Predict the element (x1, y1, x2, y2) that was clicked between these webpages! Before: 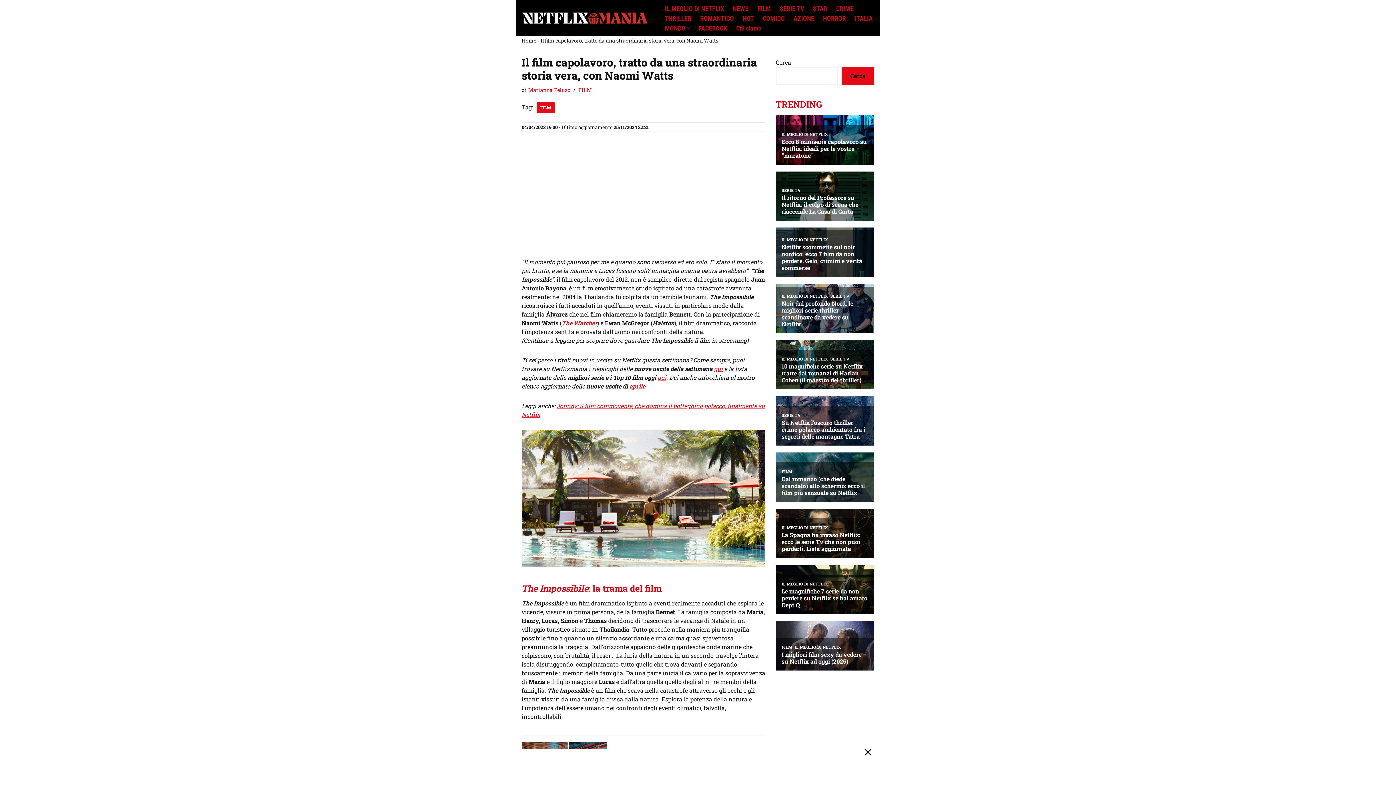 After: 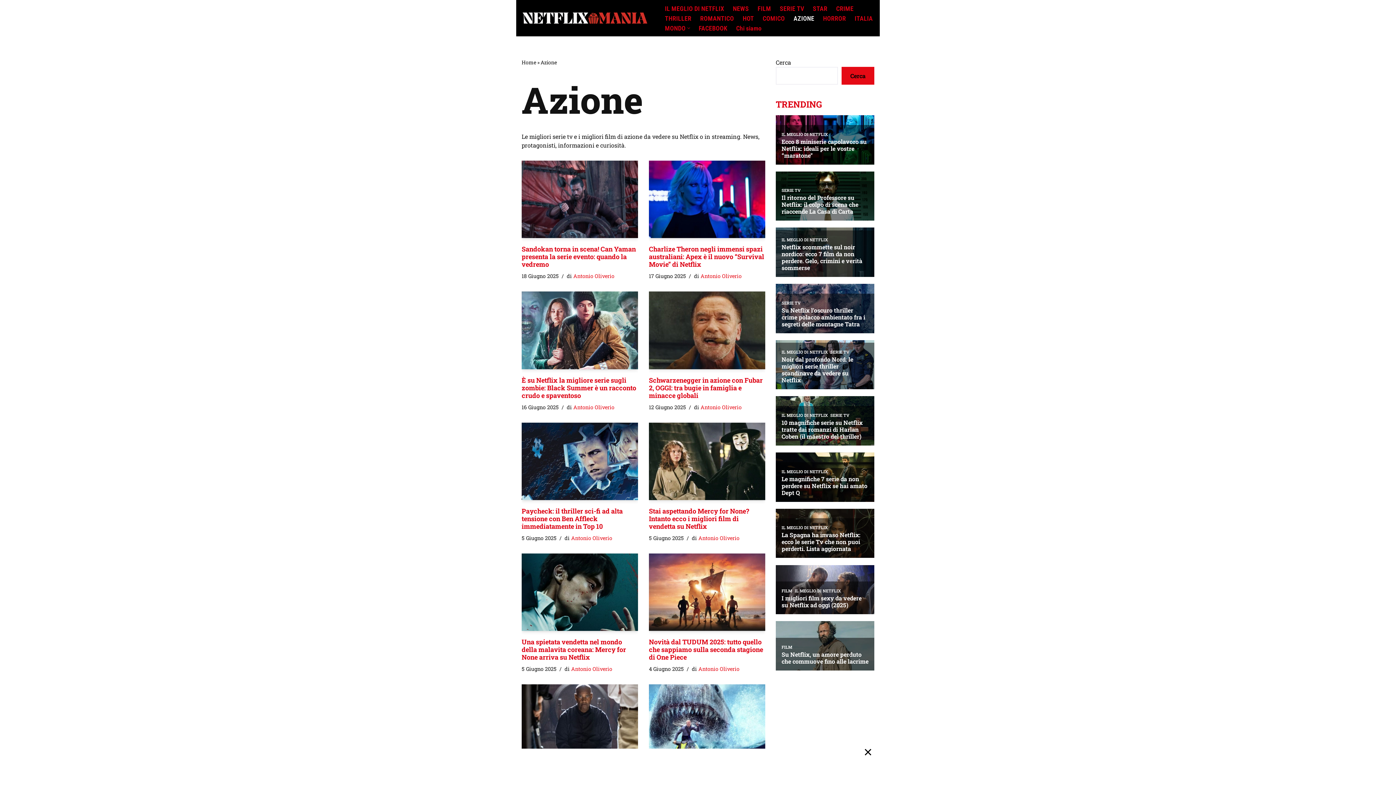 Action: bbox: (793, 13, 814, 23) label: AZIONE